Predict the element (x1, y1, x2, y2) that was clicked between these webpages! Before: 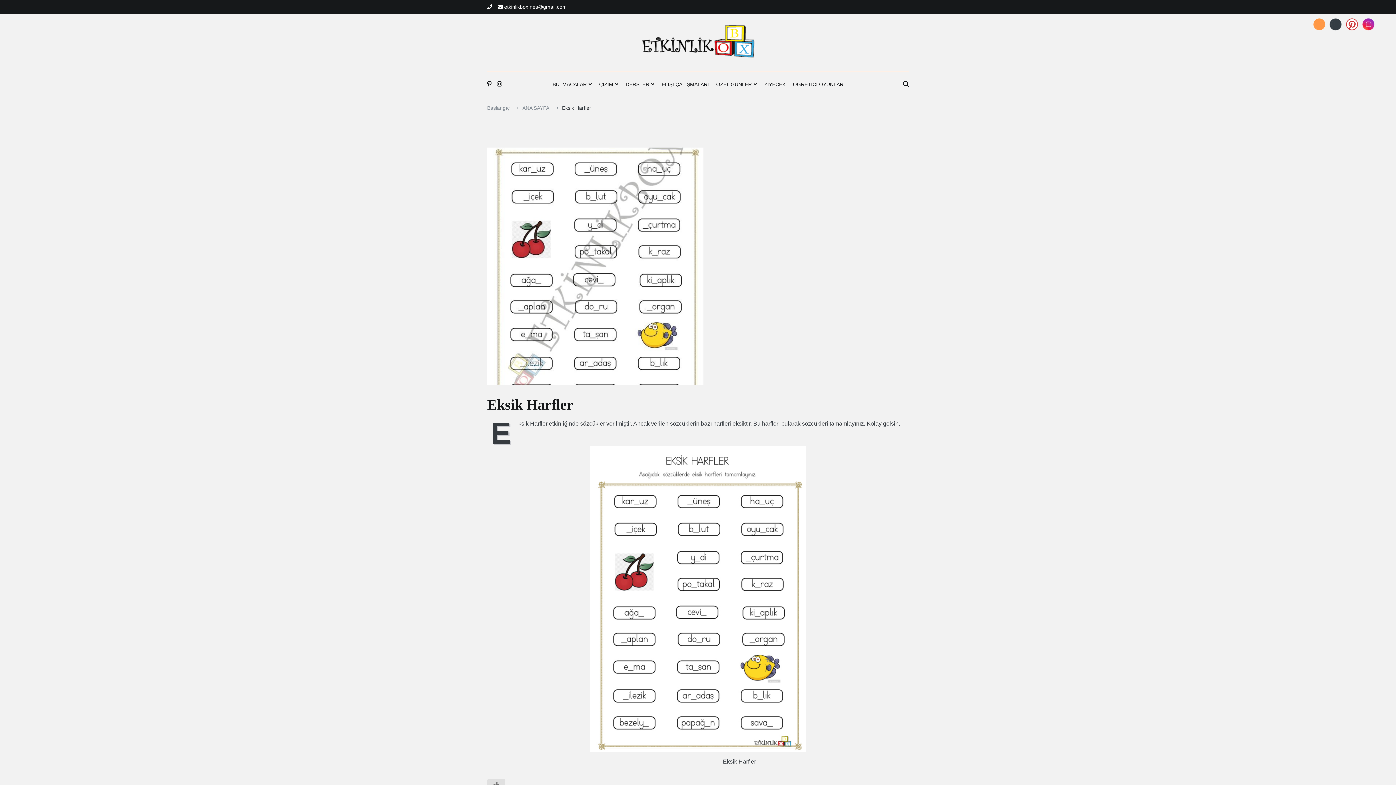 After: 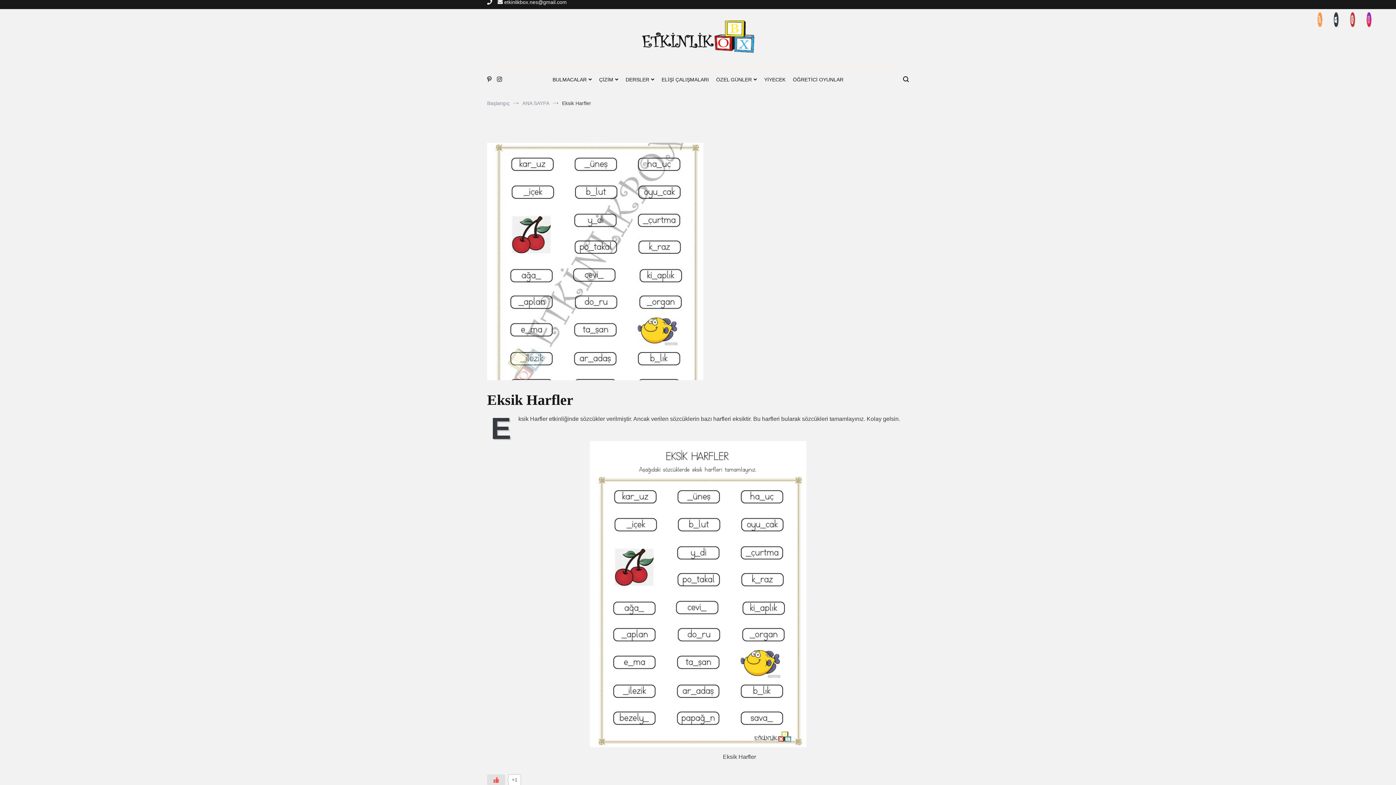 Action: bbox: (487, 779, 505, 790) label: Like Button